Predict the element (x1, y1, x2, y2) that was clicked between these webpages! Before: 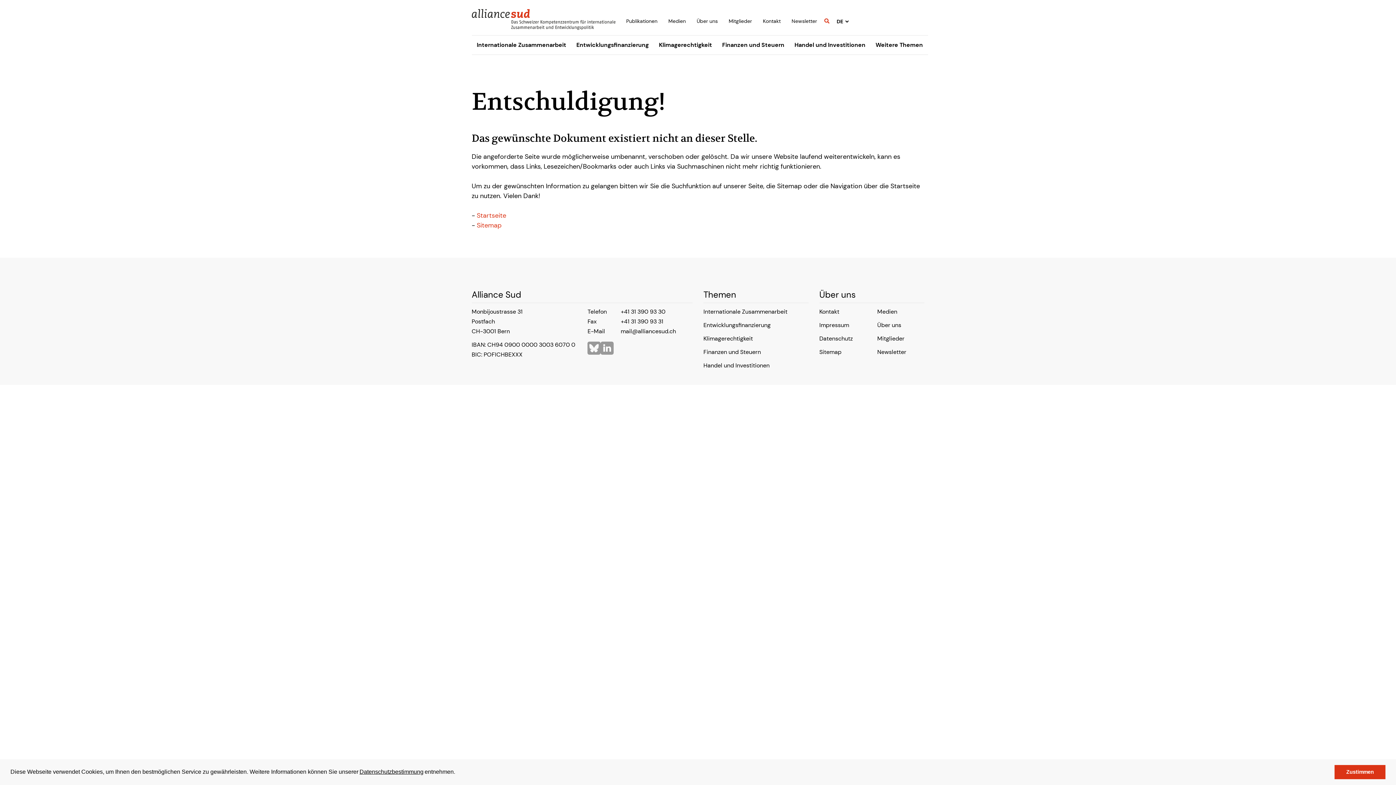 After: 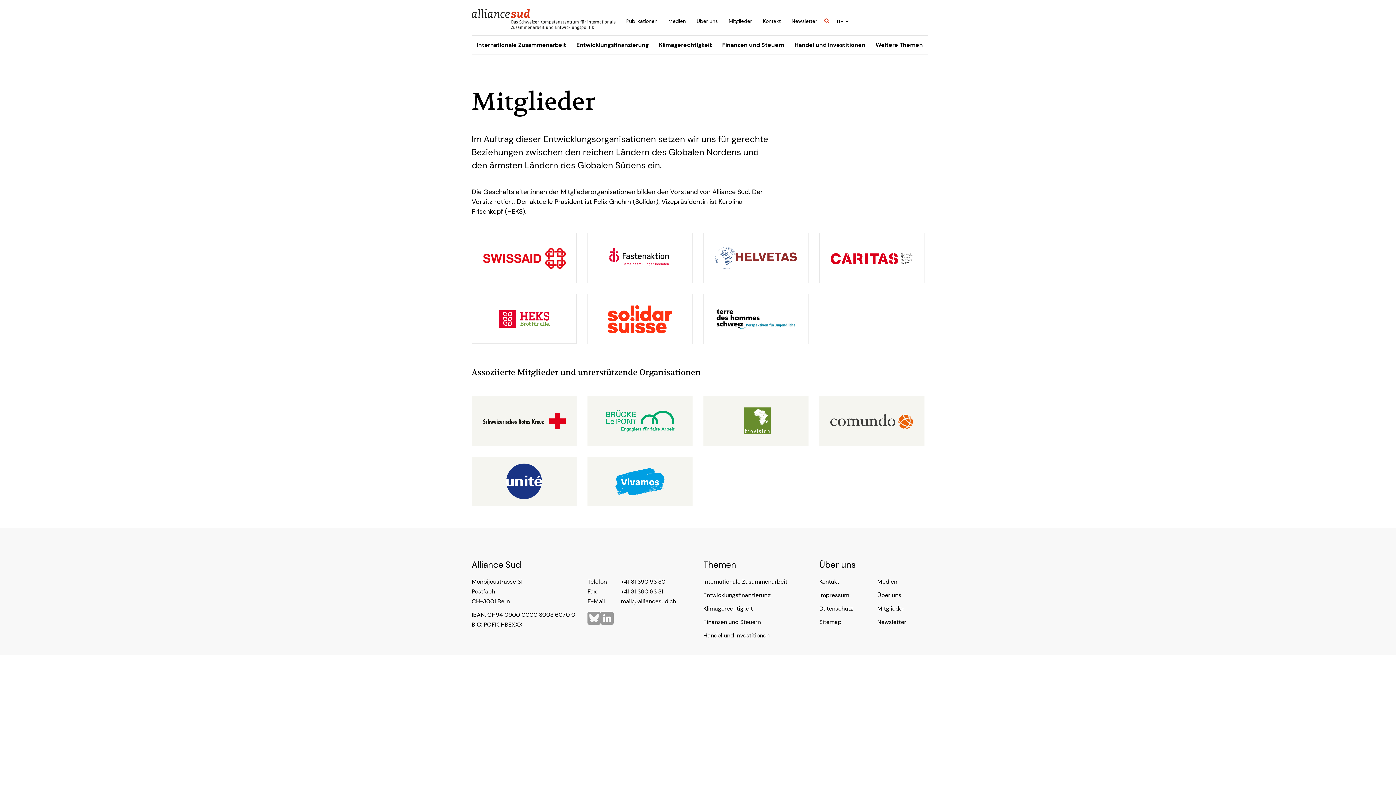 Action: bbox: (877, 334, 904, 342) label: Mitglieder